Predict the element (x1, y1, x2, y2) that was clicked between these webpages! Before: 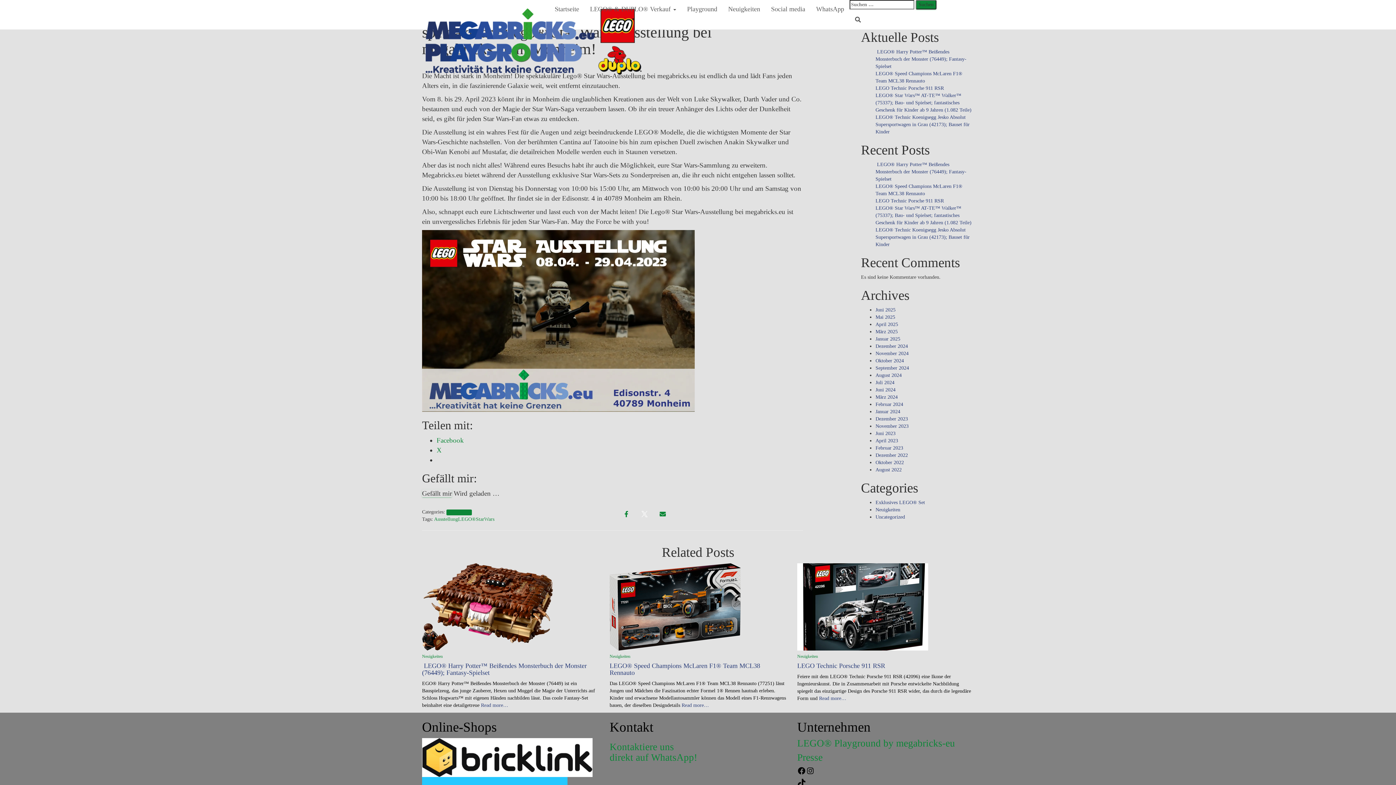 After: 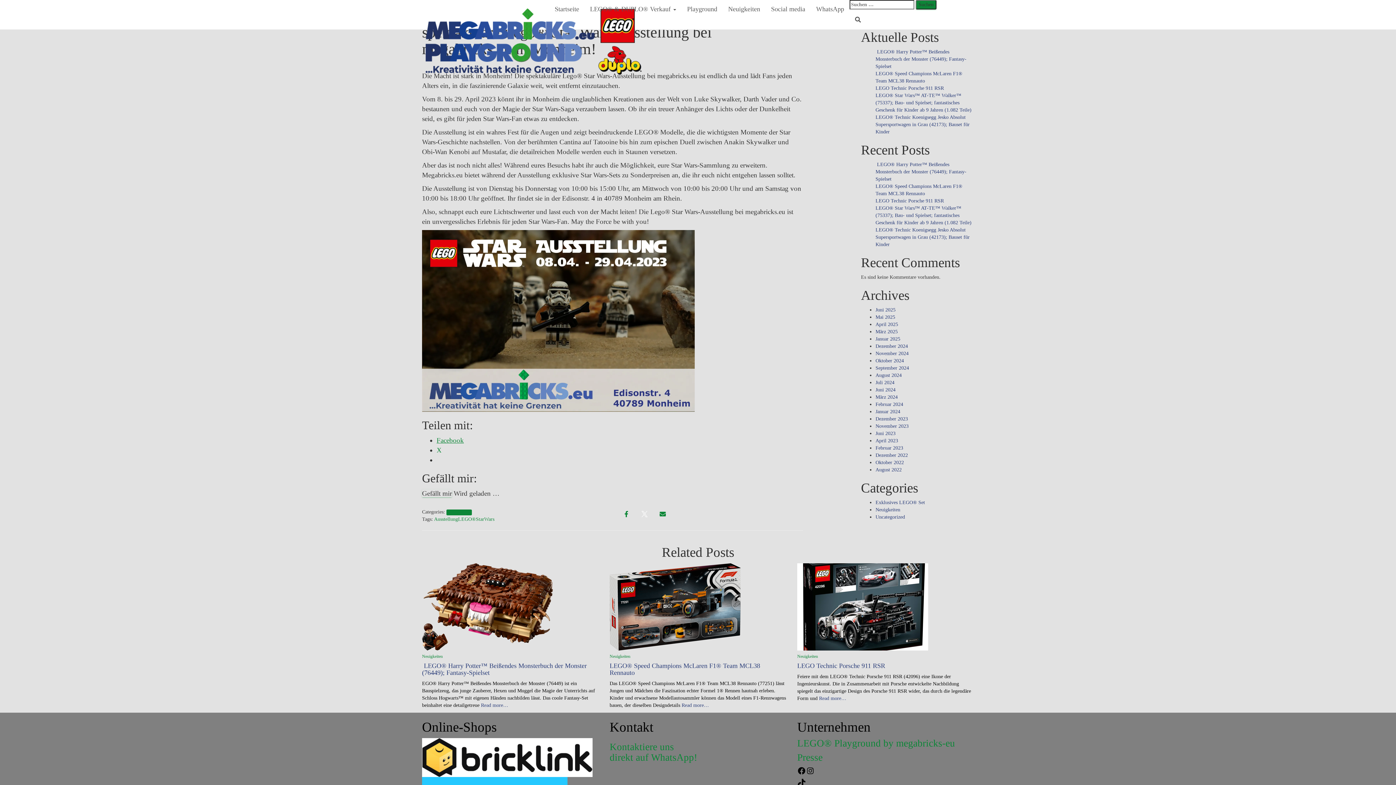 Action: bbox: (436, 436, 464, 444) label: Facebook